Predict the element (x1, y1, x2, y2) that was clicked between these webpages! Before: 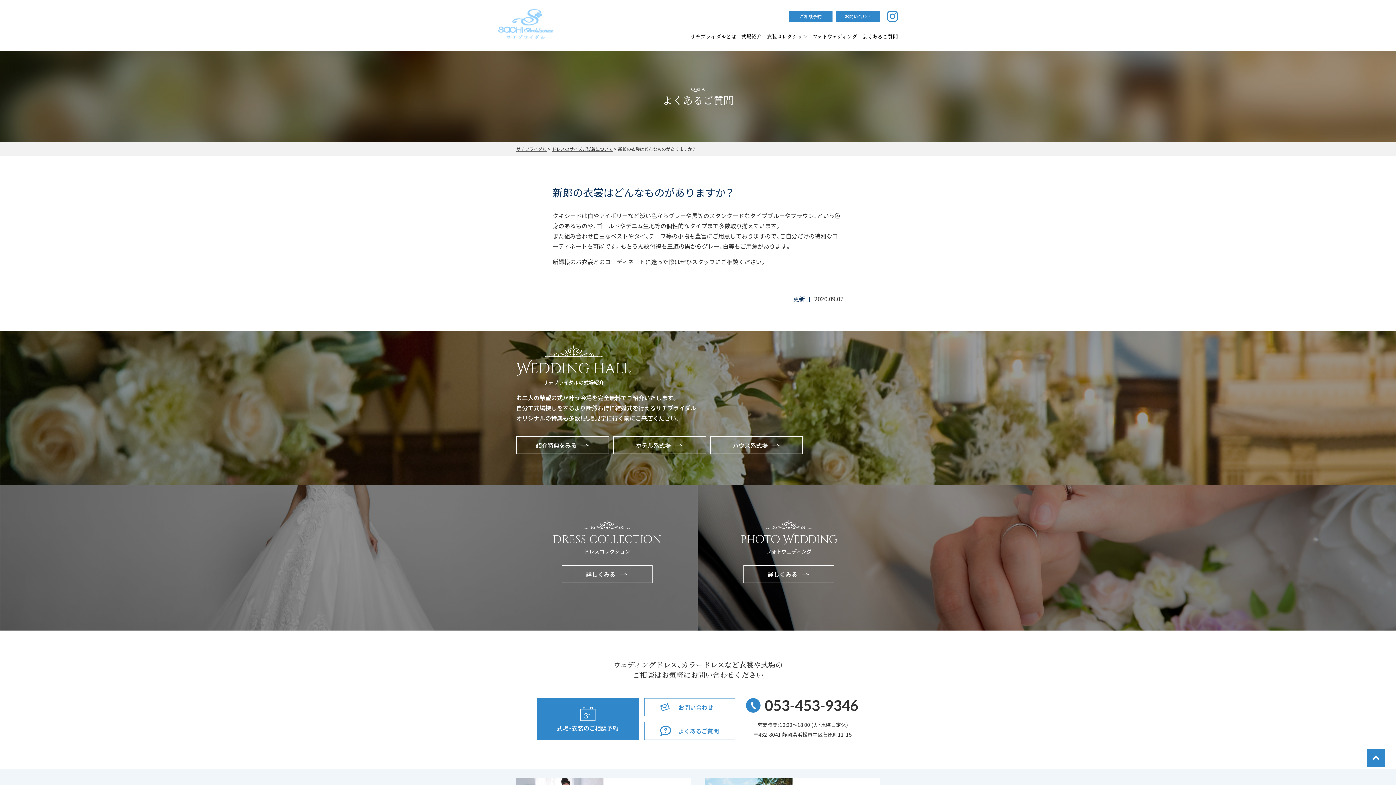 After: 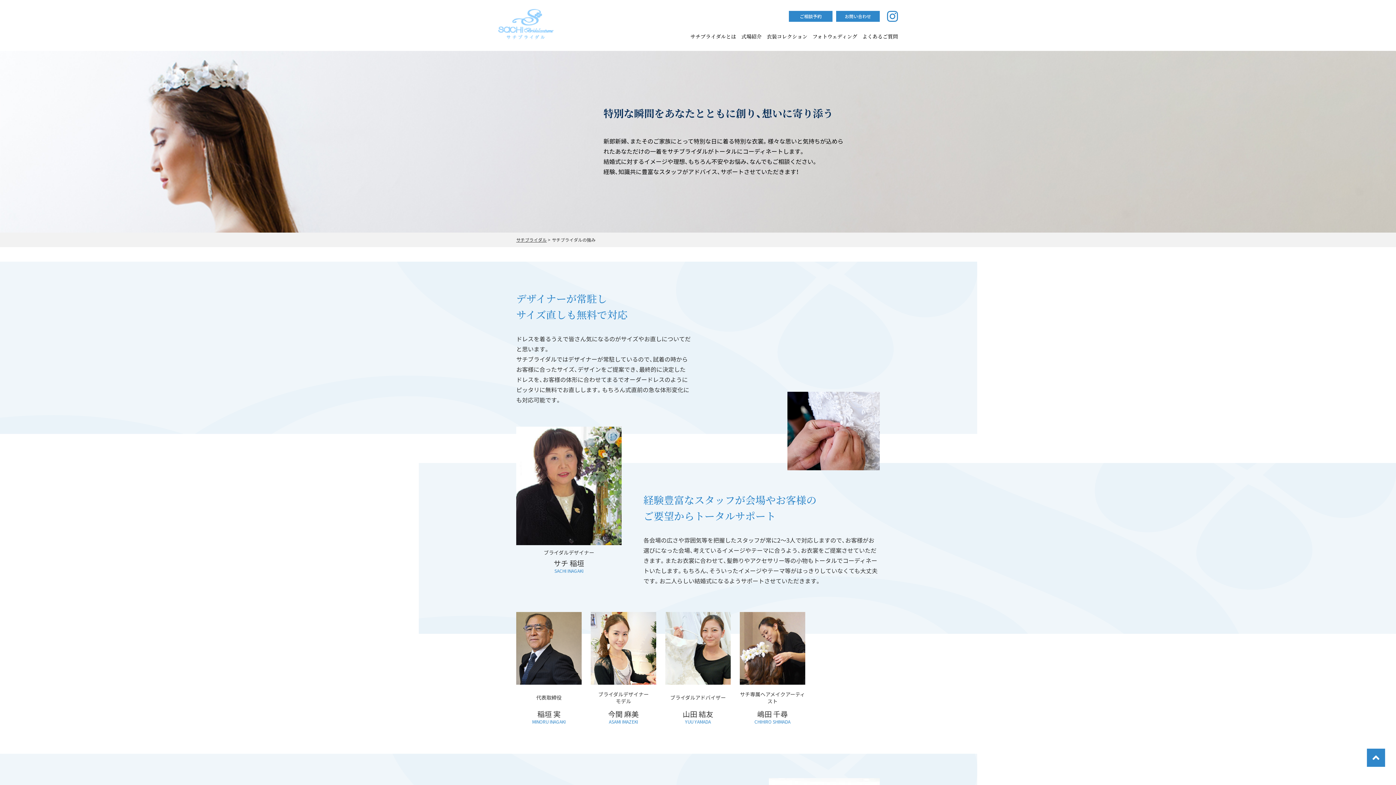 Action: label: サチブライダルとは bbox: (688, 28, 738, 44)